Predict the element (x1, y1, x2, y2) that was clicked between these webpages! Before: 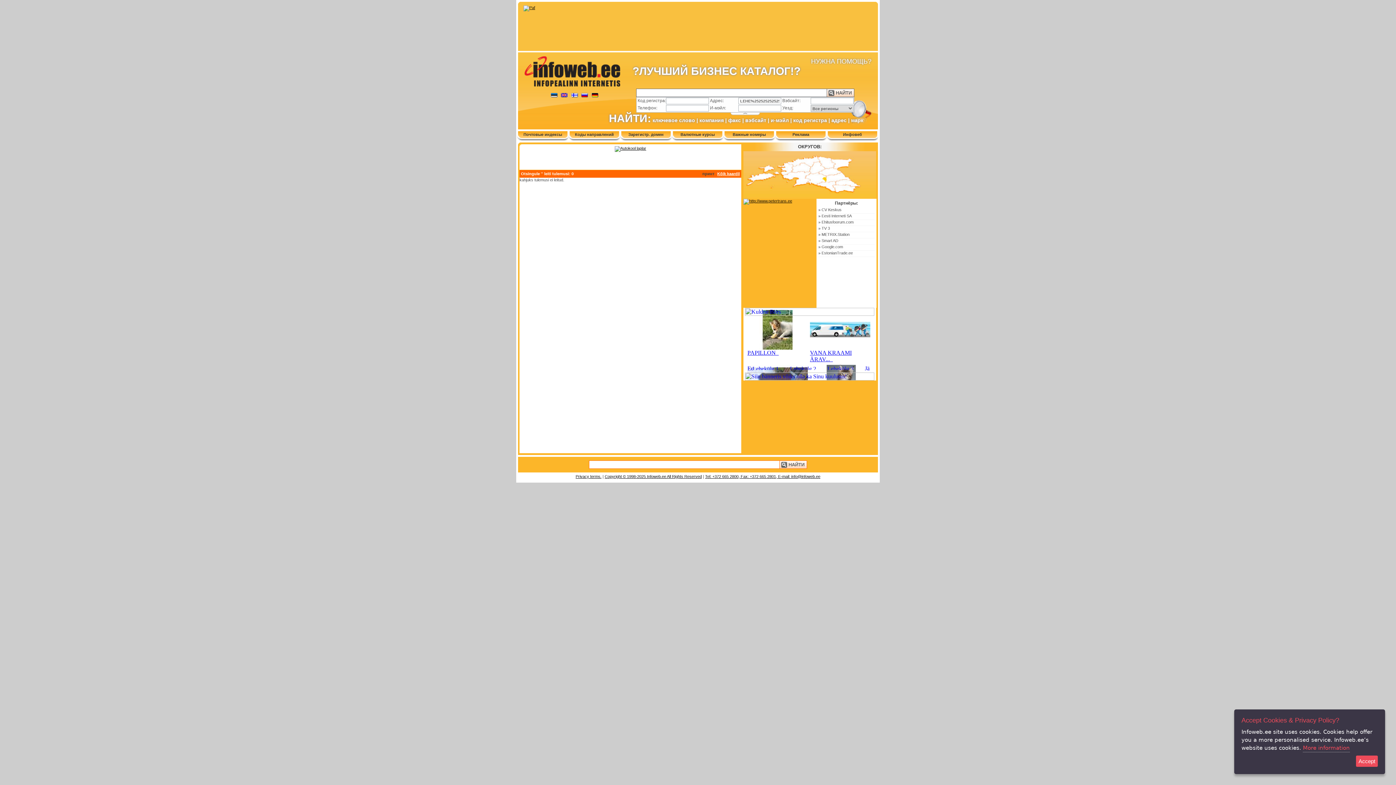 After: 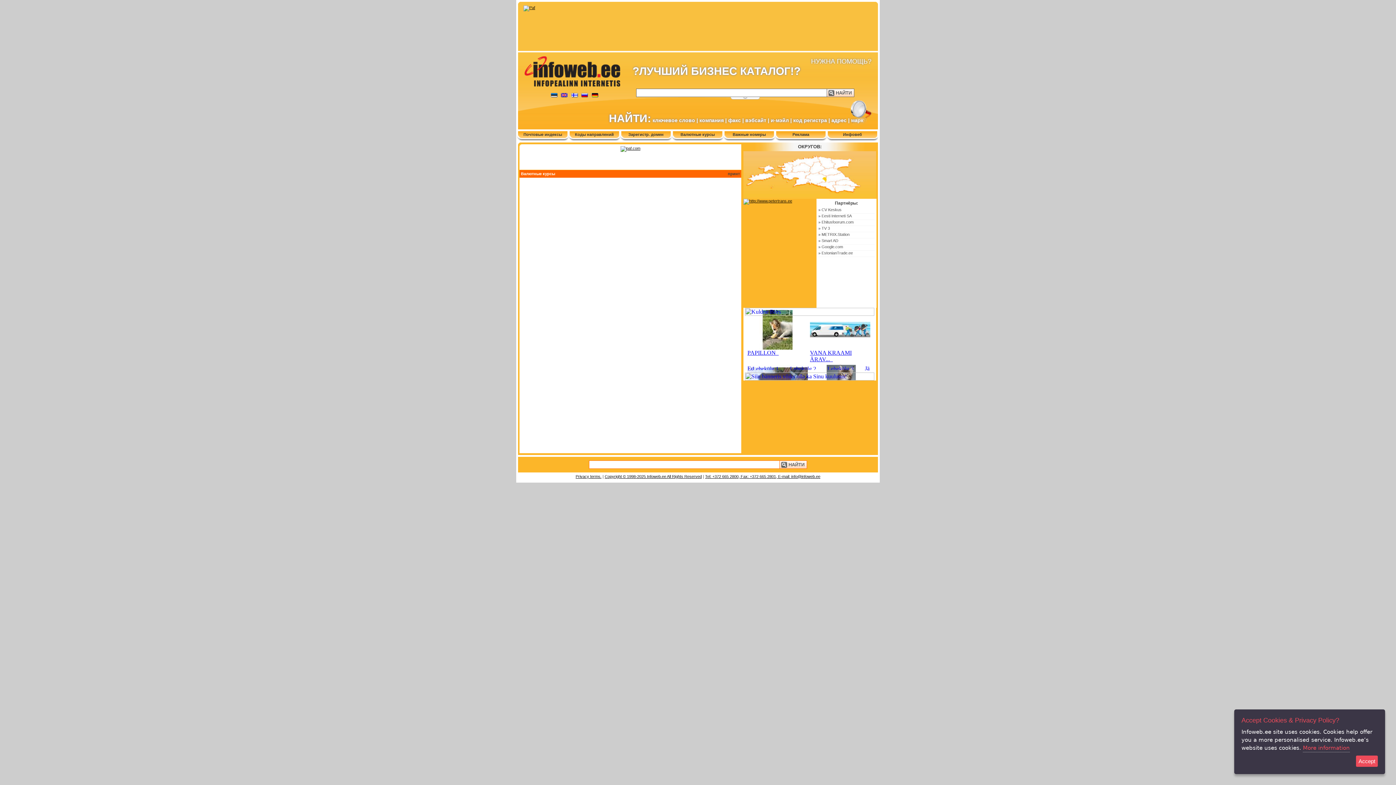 Action: label: Валютные курсы bbox: (680, 132, 714, 136)